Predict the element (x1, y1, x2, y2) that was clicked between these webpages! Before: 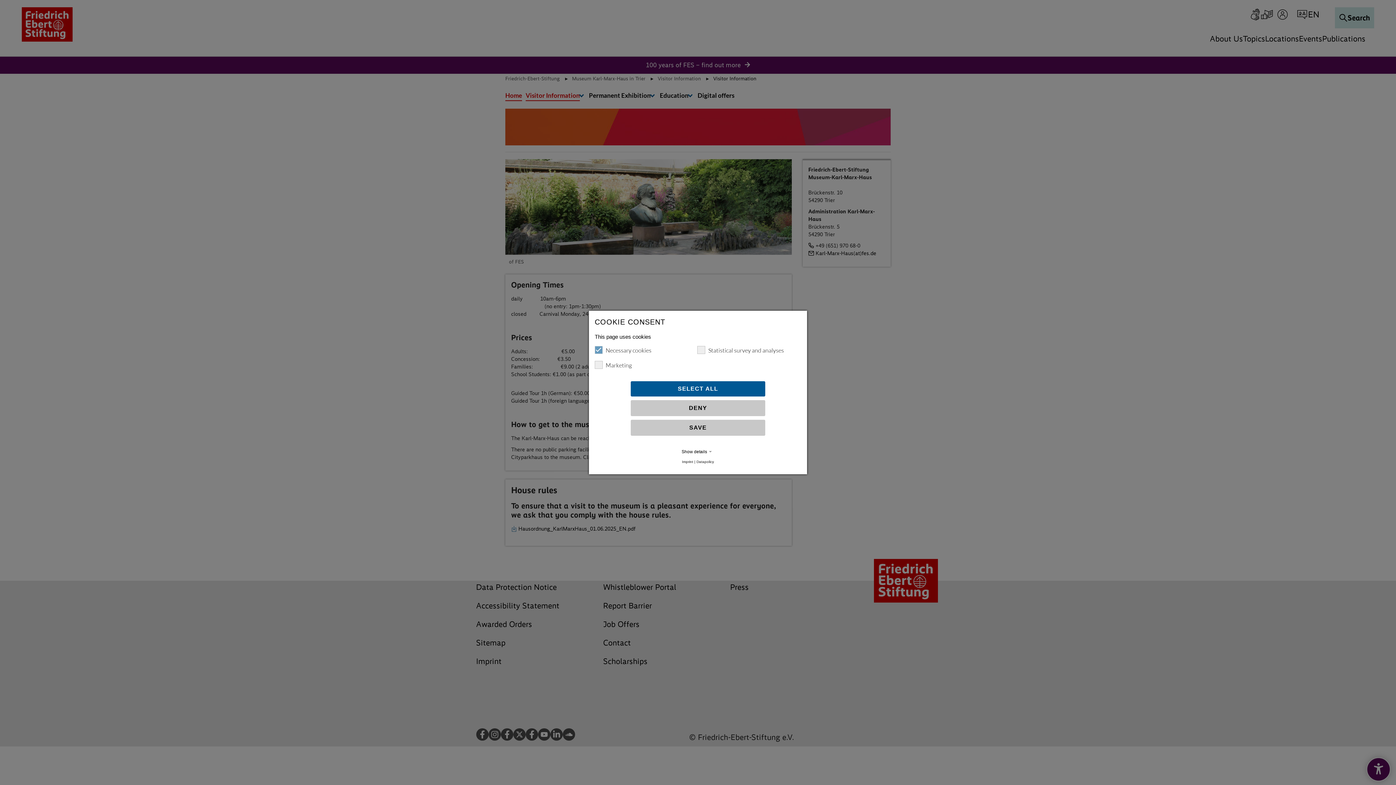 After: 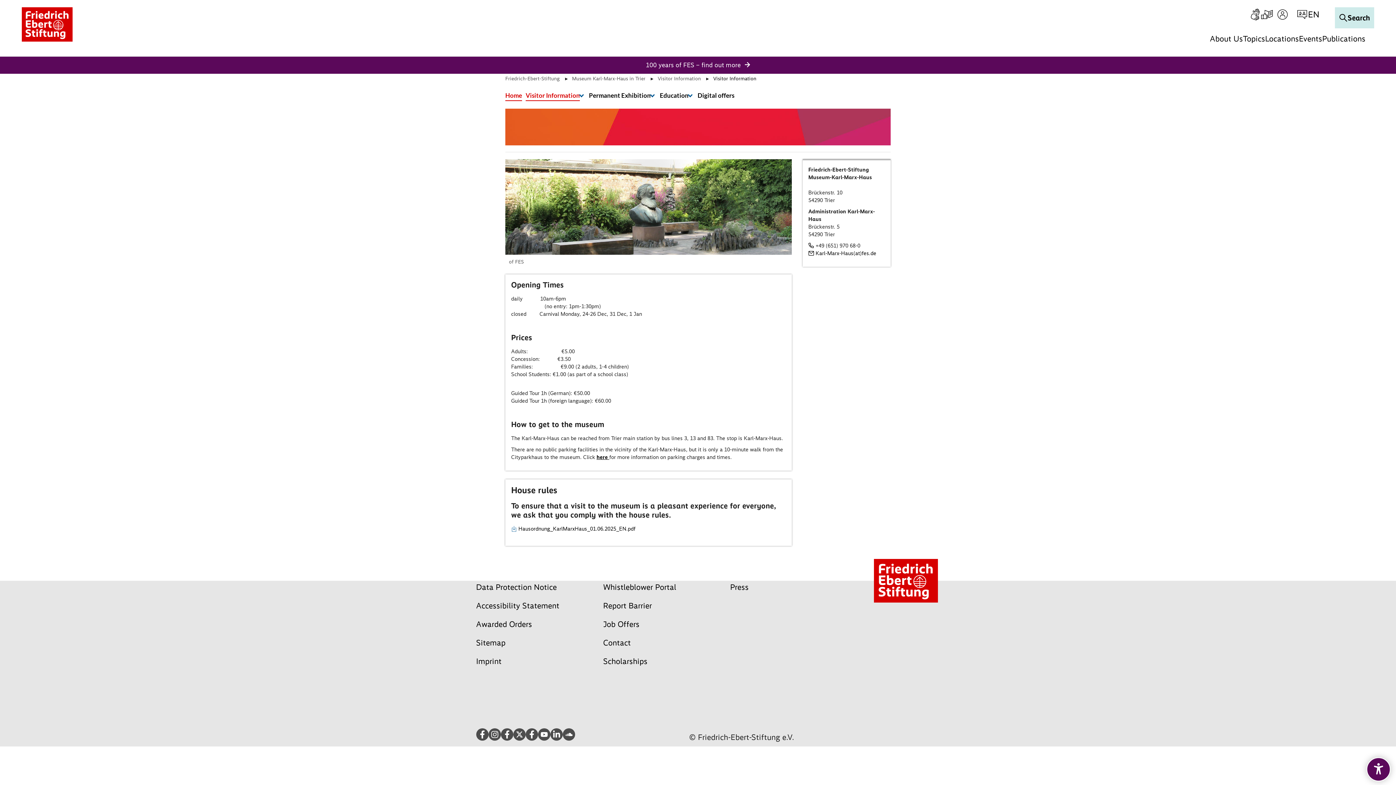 Action: bbox: (630, 420, 765, 436) label: SAVE